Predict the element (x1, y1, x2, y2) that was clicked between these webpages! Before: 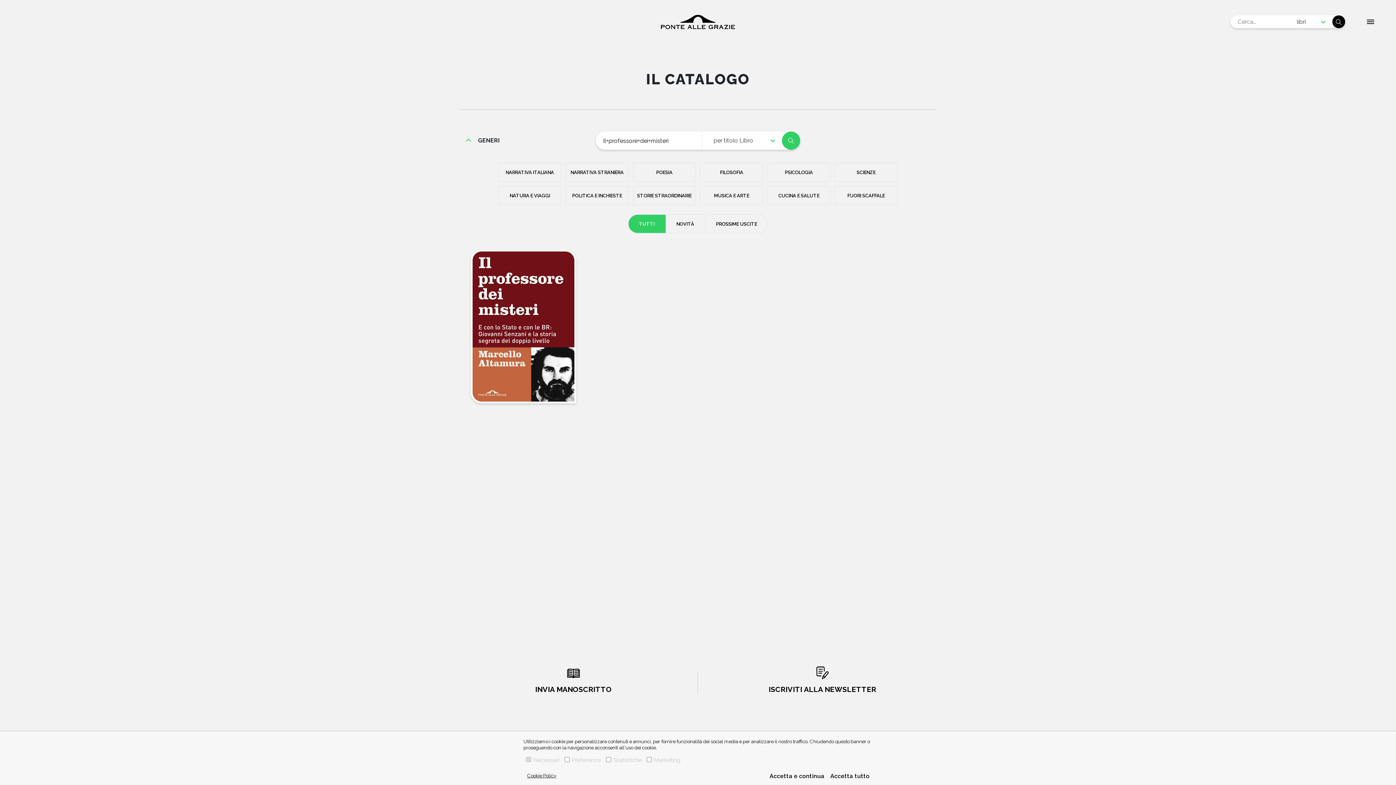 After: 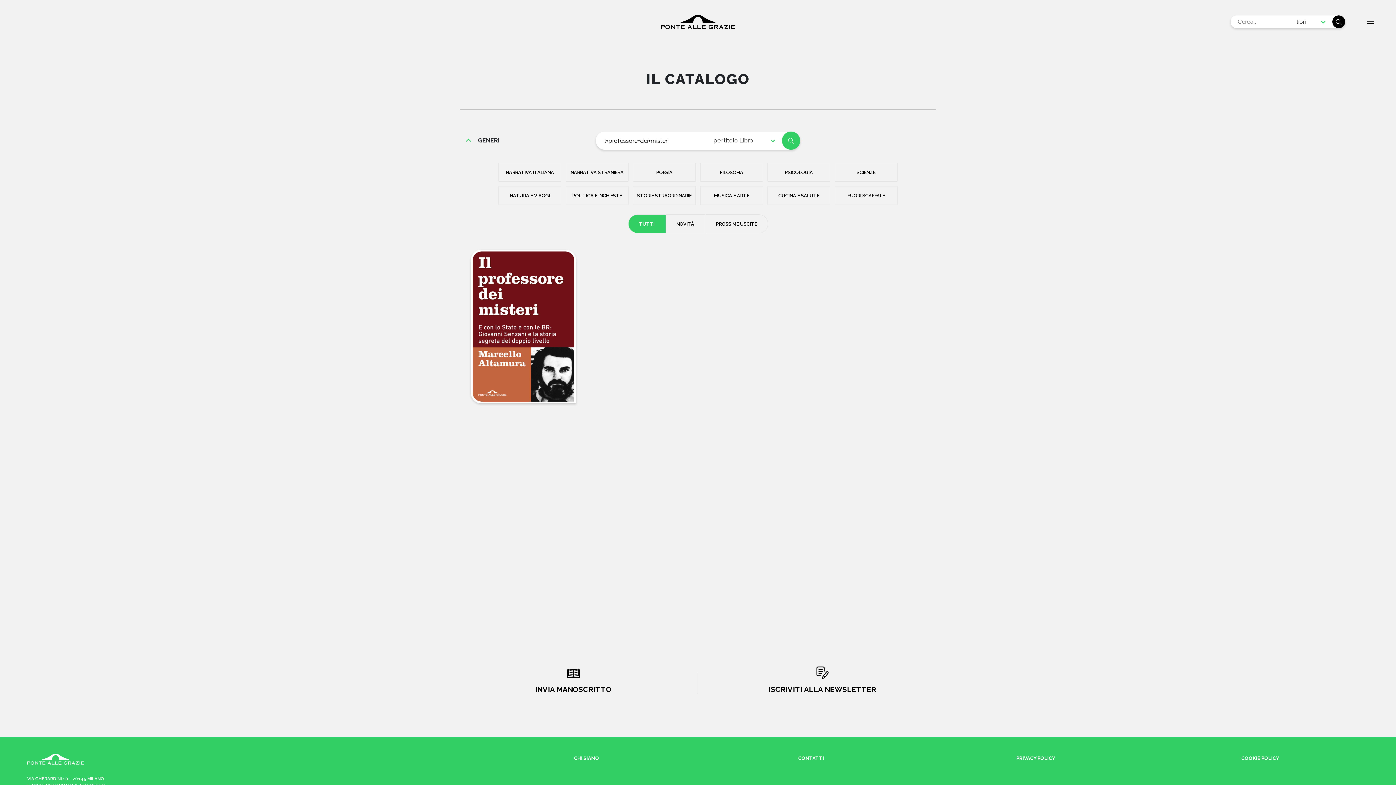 Action: label: Accetta tutto bbox: (829, 771, 870, 781)